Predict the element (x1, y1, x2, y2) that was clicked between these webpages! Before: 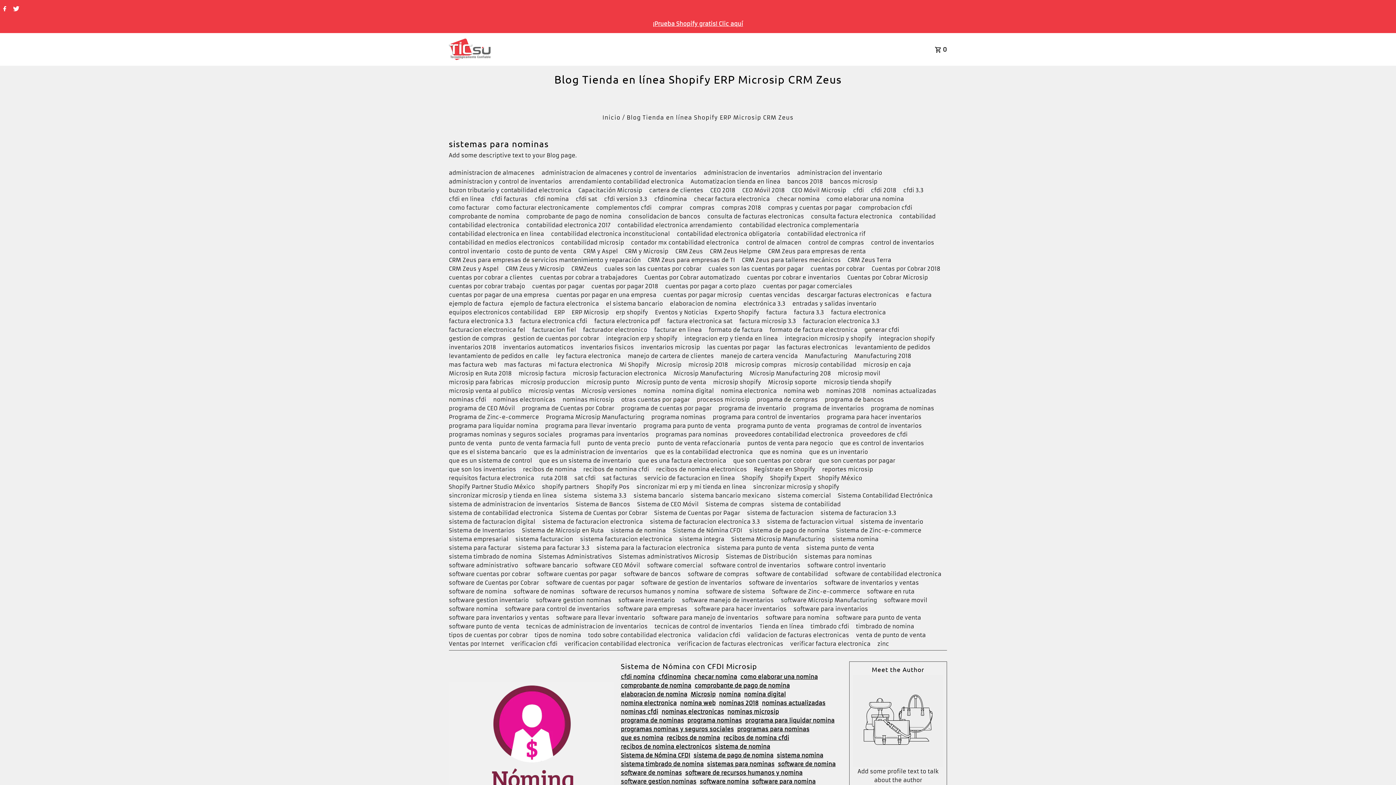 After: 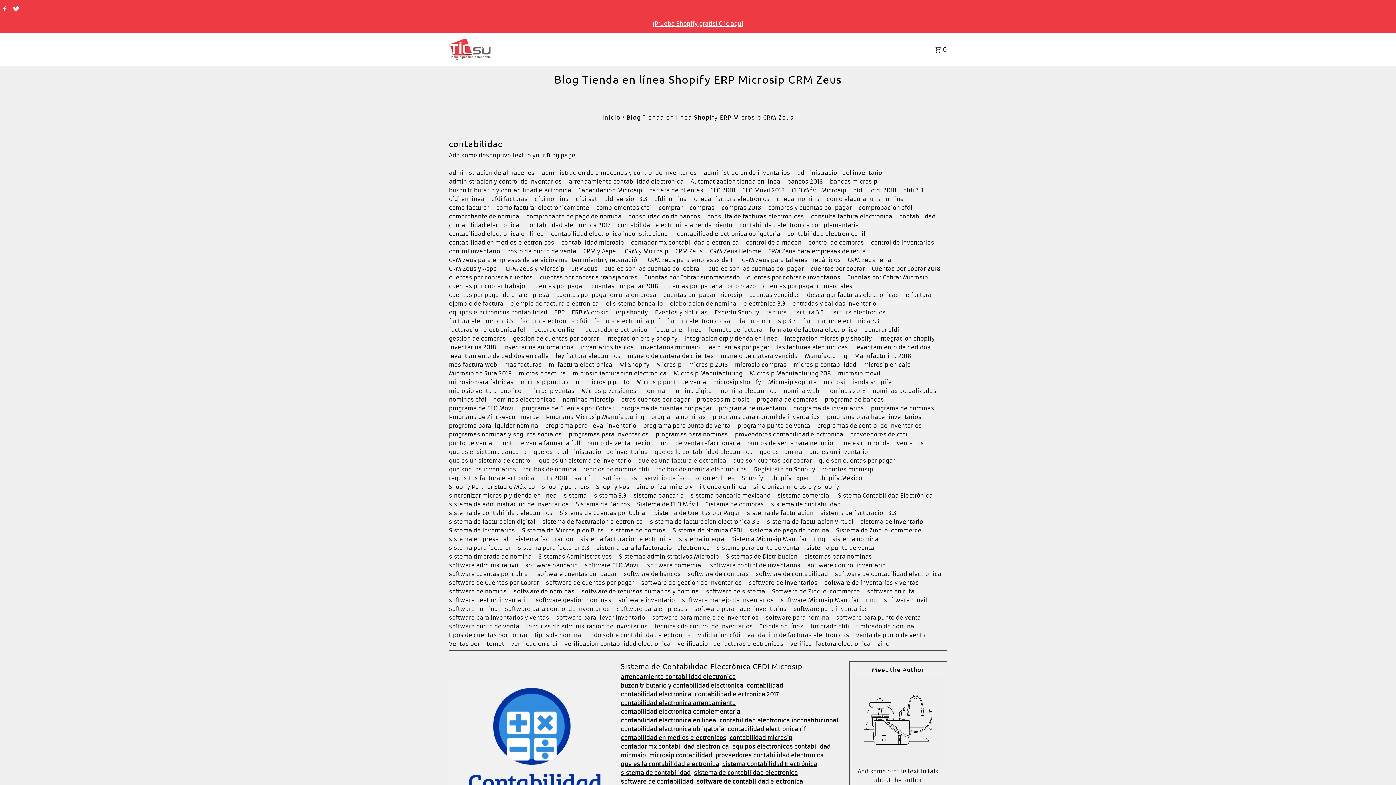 Action: label: contabilidad bbox: (899, 213, 935, 220)